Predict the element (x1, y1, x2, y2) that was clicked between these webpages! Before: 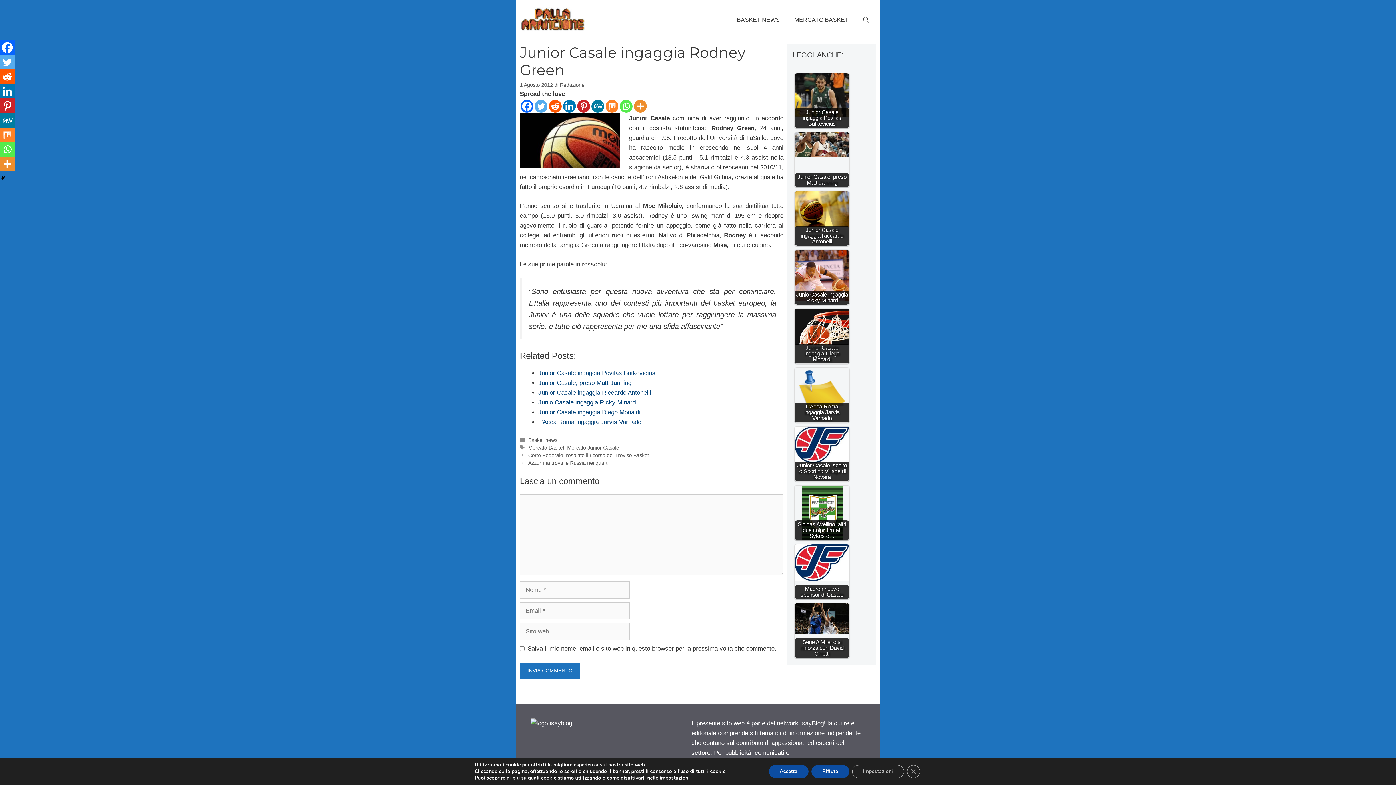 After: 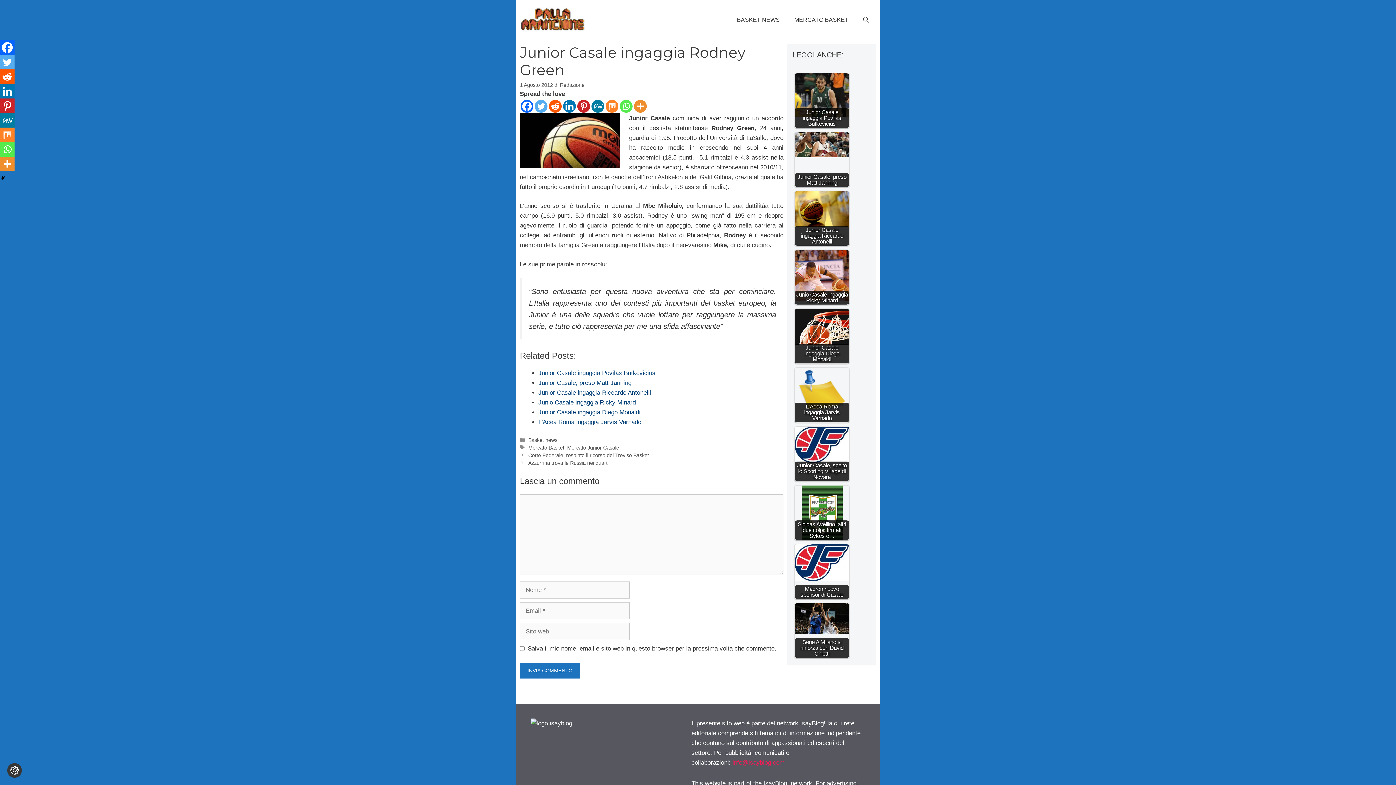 Action: label: Close GDPR Cookie Banner bbox: (907, 765, 920, 778)